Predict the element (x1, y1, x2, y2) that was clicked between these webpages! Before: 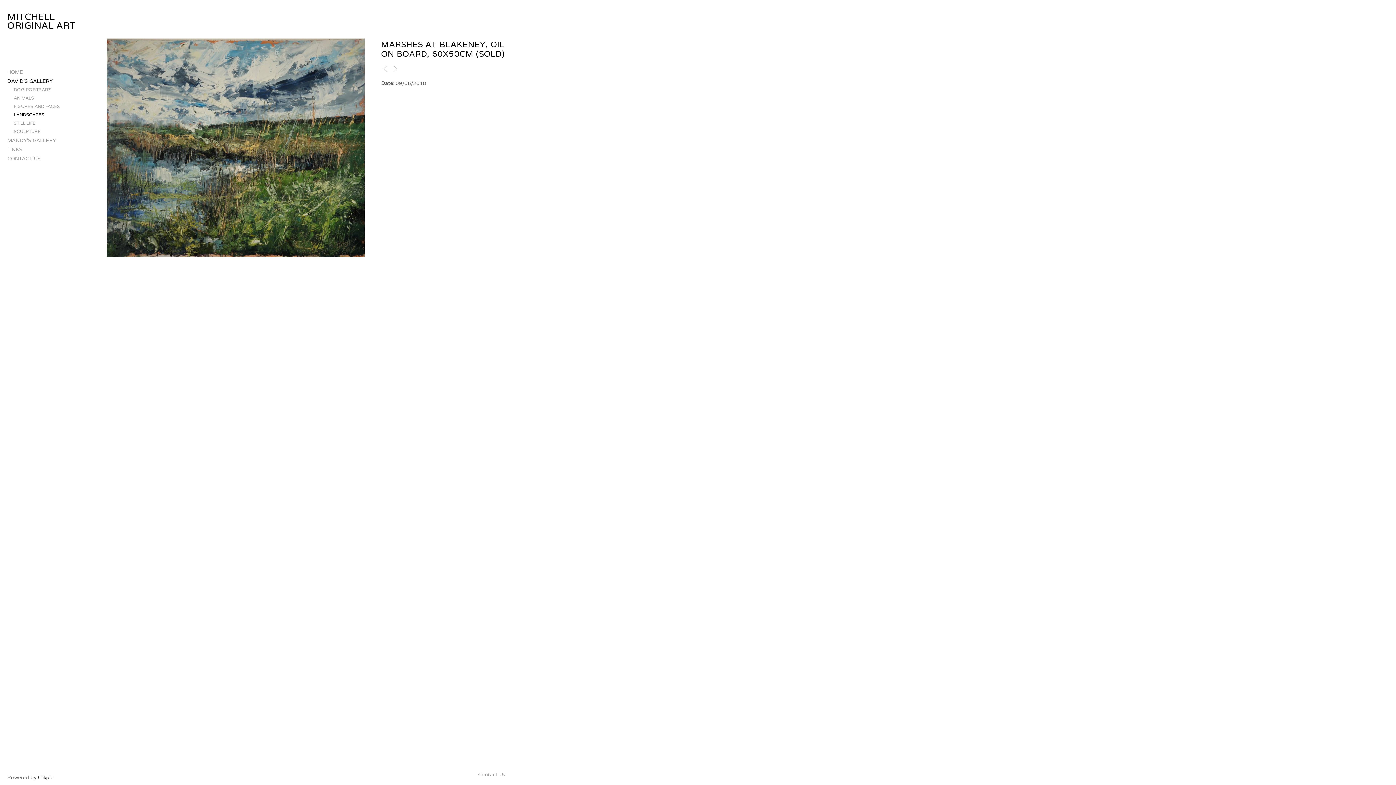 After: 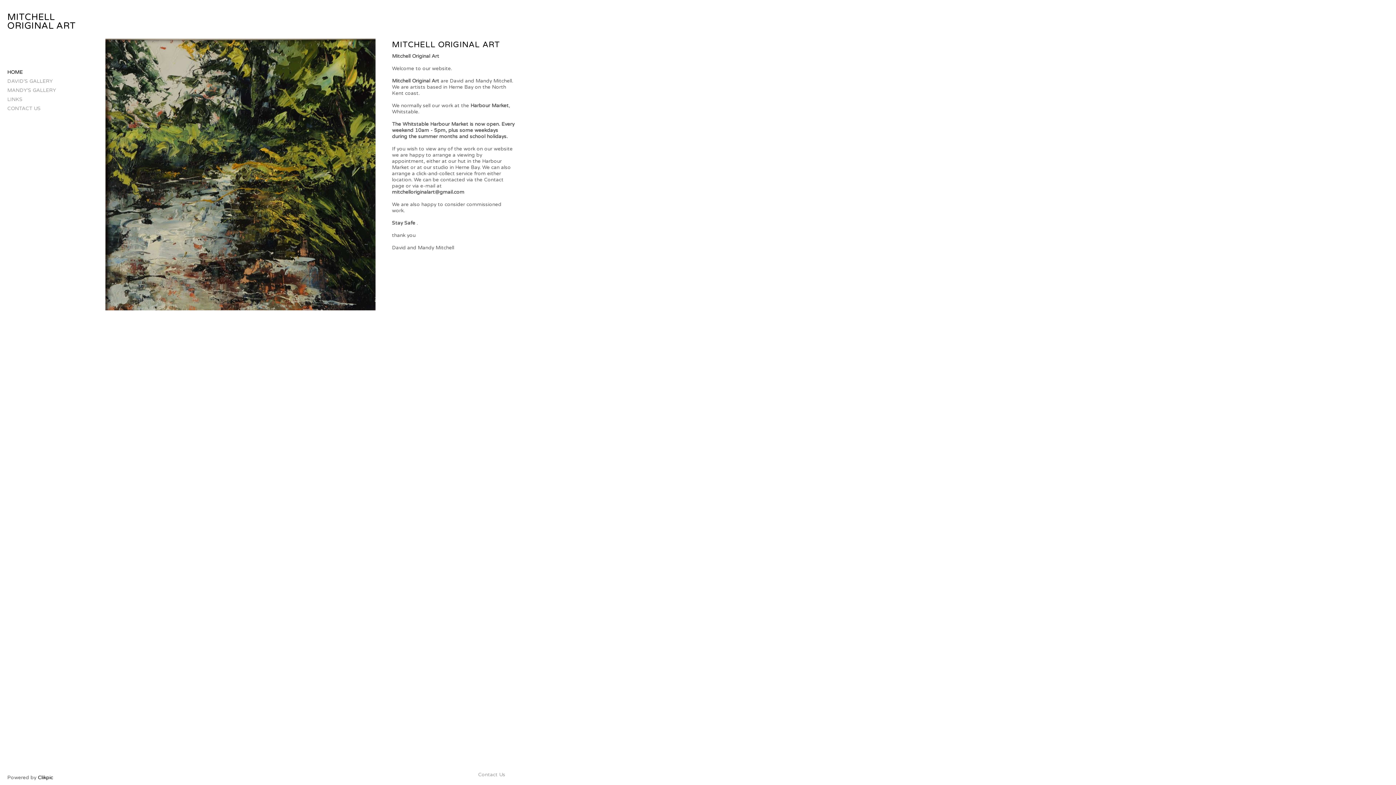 Action: label: HOME bbox: (7, 67, 105, 76)